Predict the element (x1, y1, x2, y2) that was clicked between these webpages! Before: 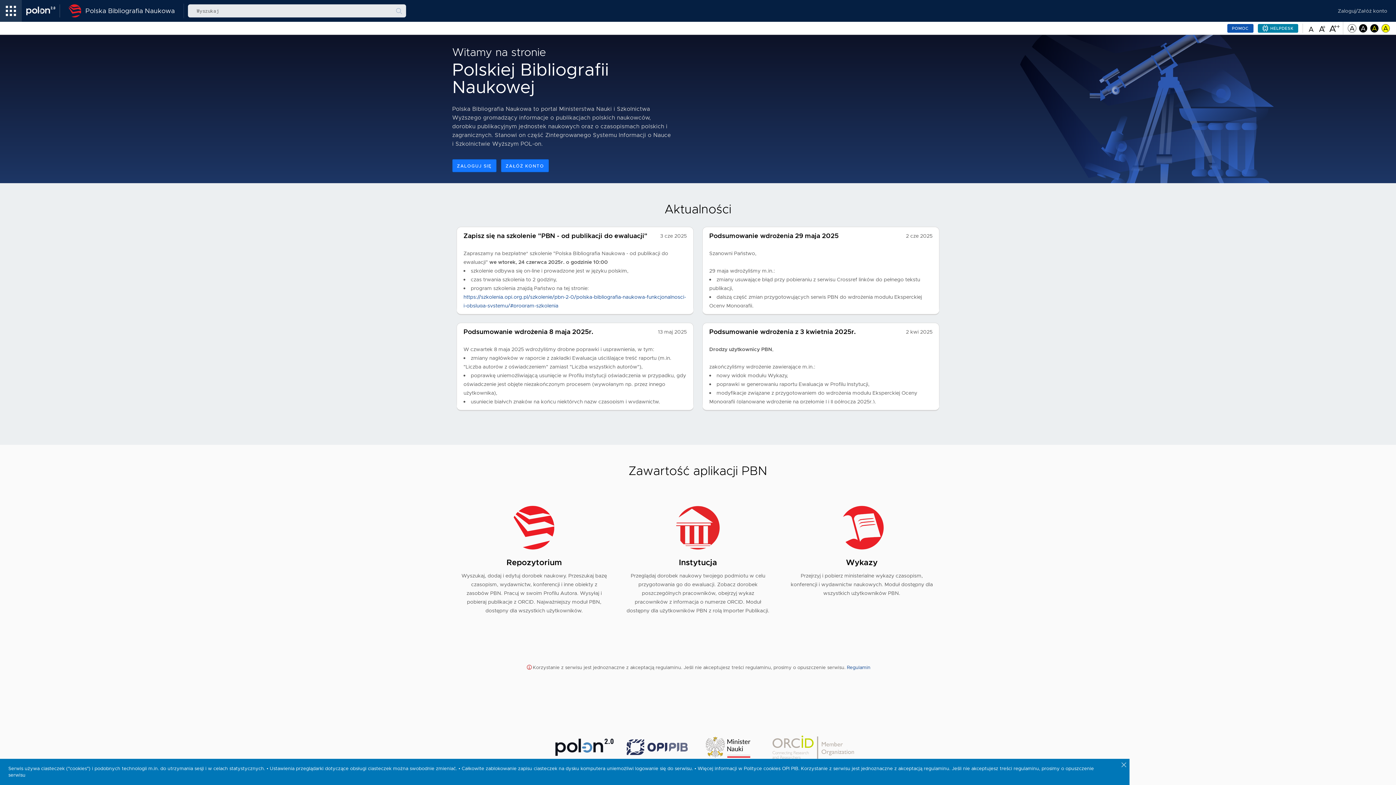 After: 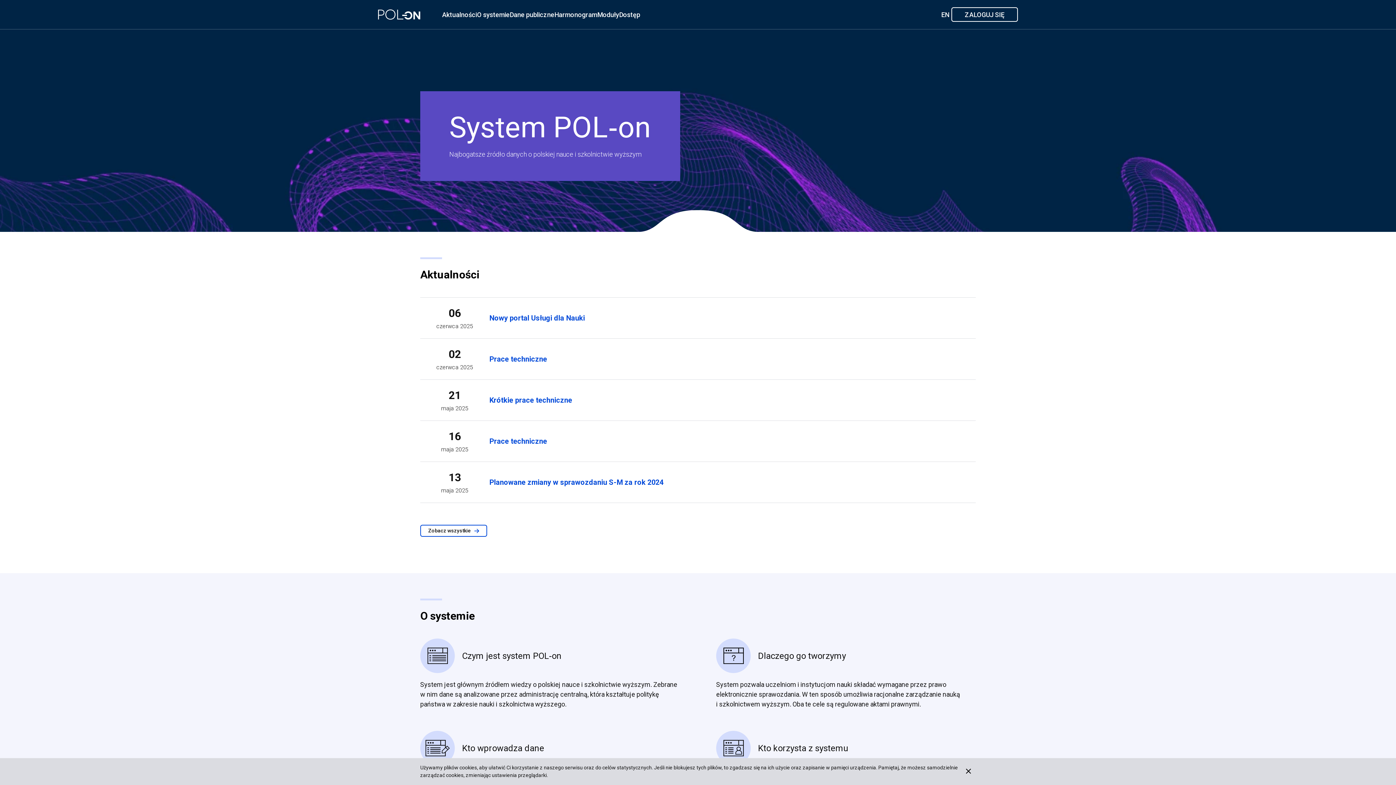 Action: bbox: (21, 0, 64, 21) label: Polon – link prowadzi do strony zewnętrznej